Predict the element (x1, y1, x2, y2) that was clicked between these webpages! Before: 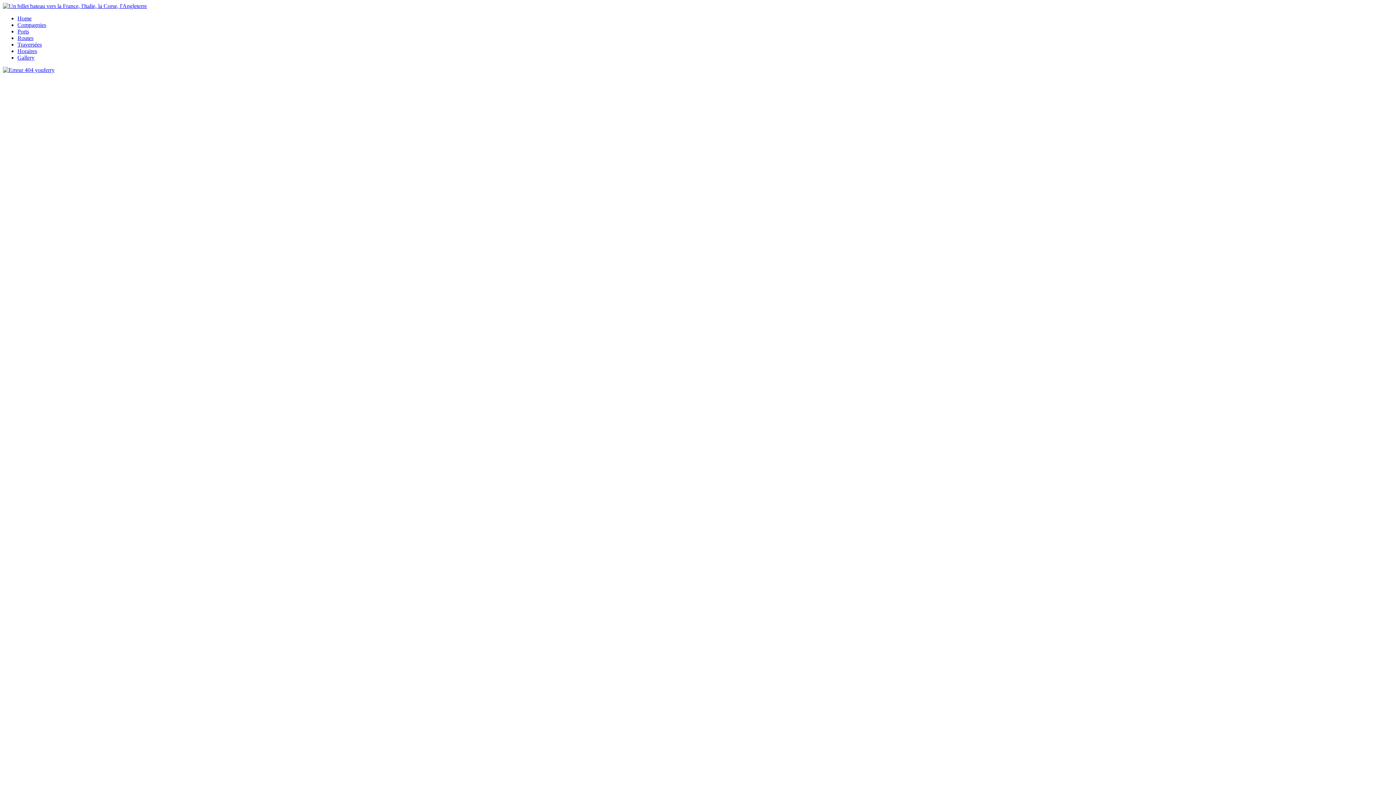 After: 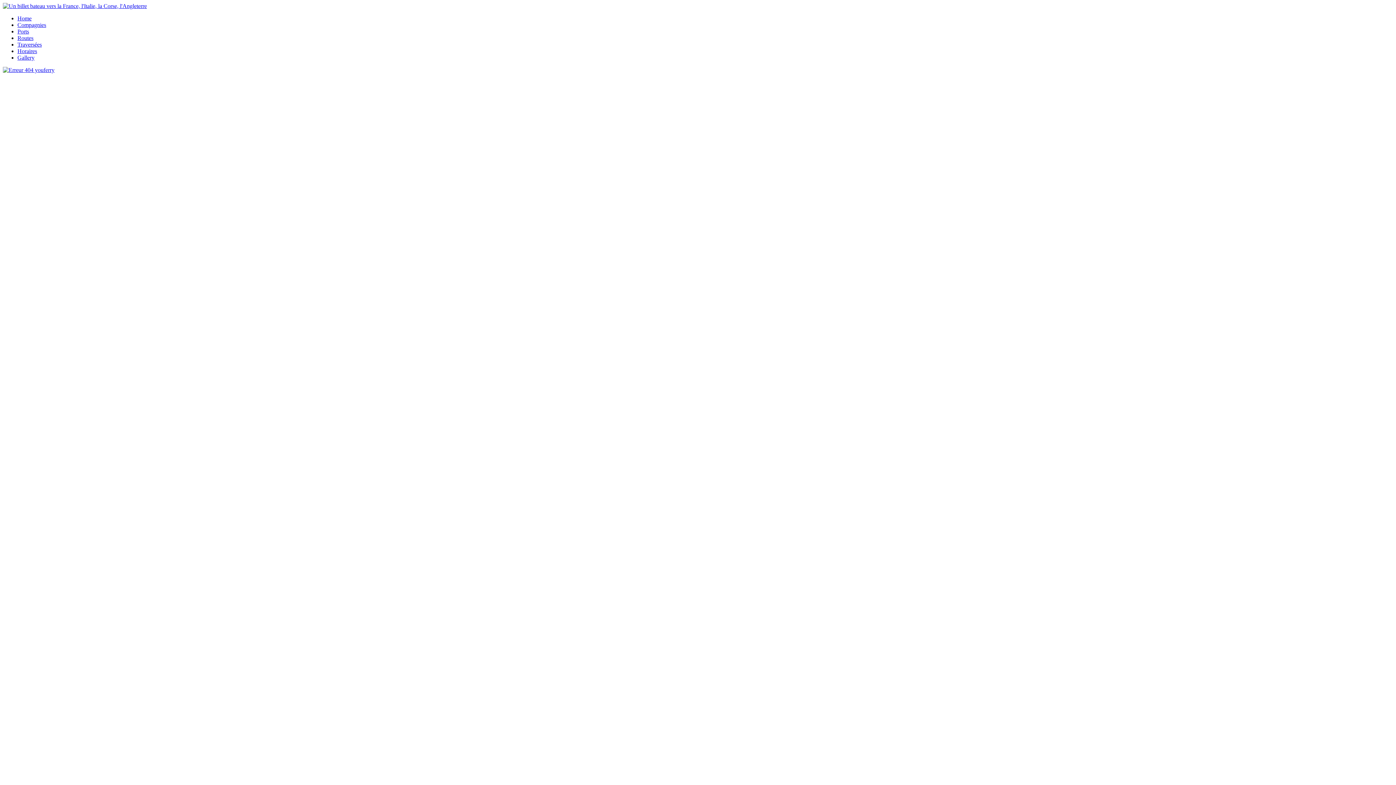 Action: label: Traversées bbox: (17, 41, 41, 47)